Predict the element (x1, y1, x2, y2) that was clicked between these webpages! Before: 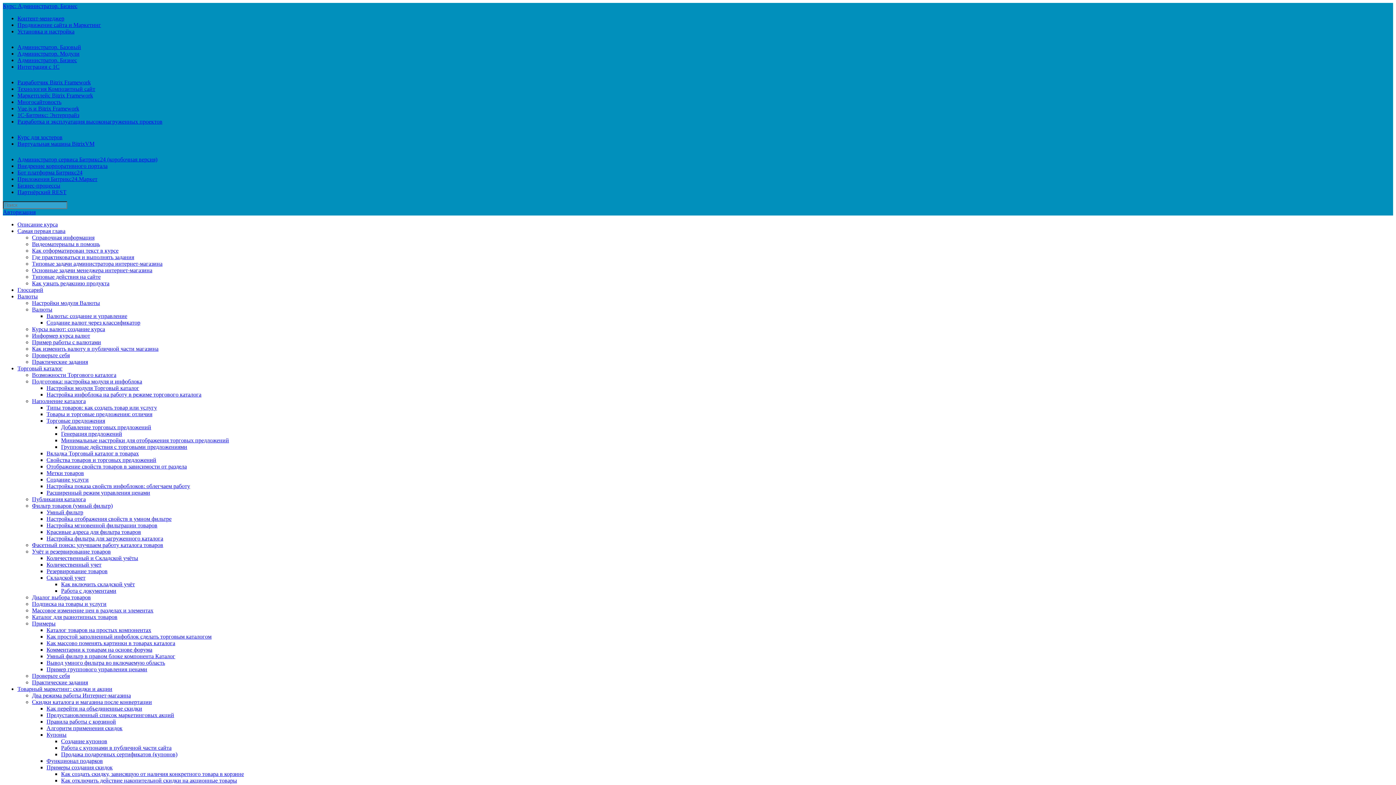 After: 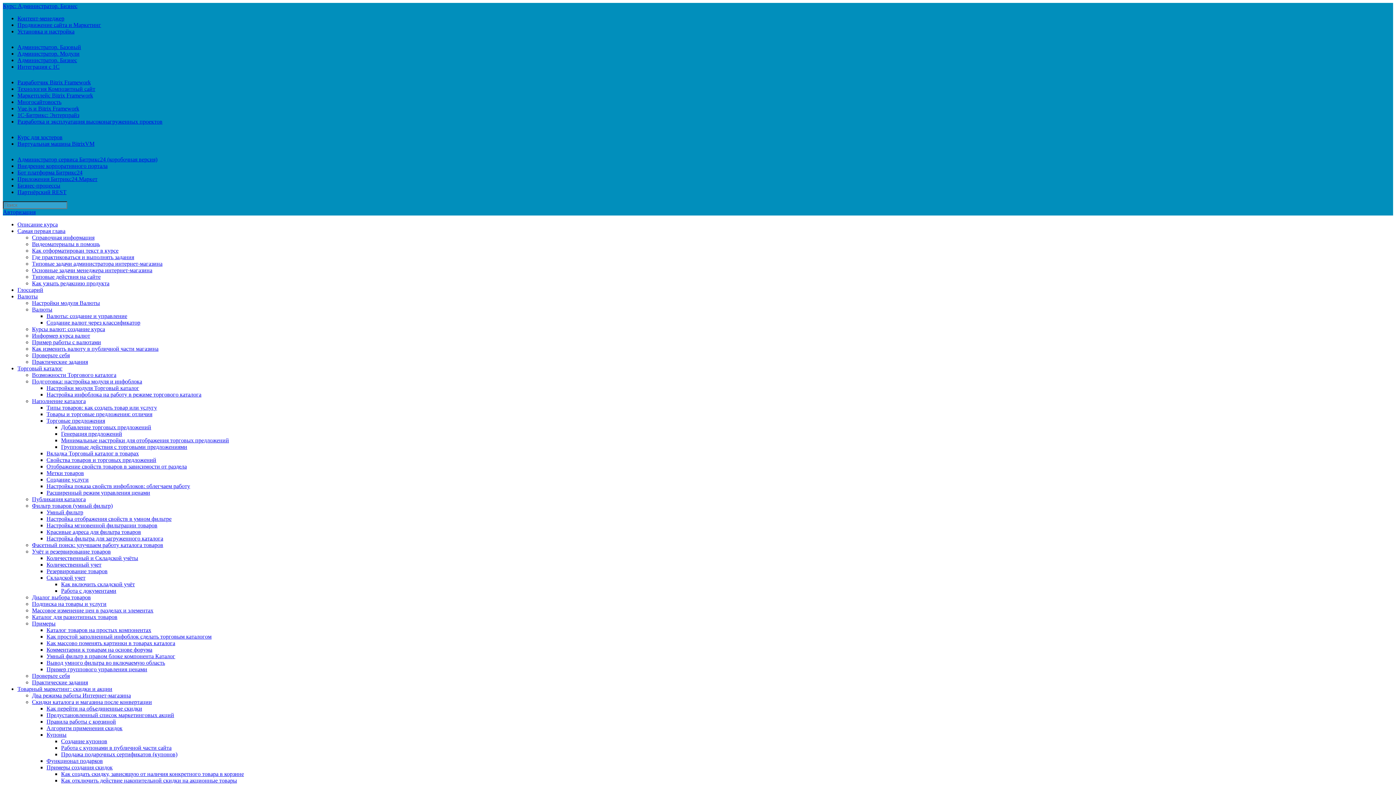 Action: bbox: (17, 286, 43, 293) label: Глоссарий